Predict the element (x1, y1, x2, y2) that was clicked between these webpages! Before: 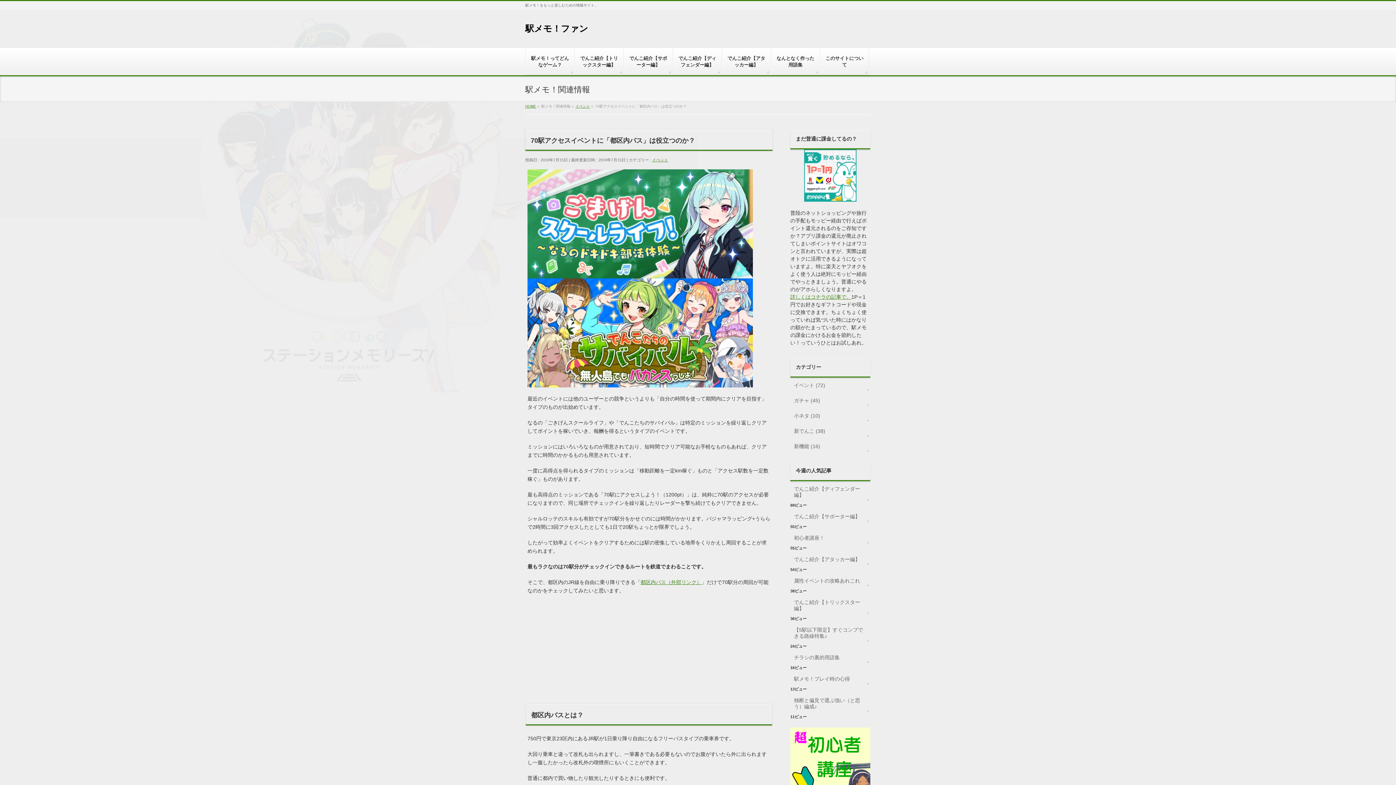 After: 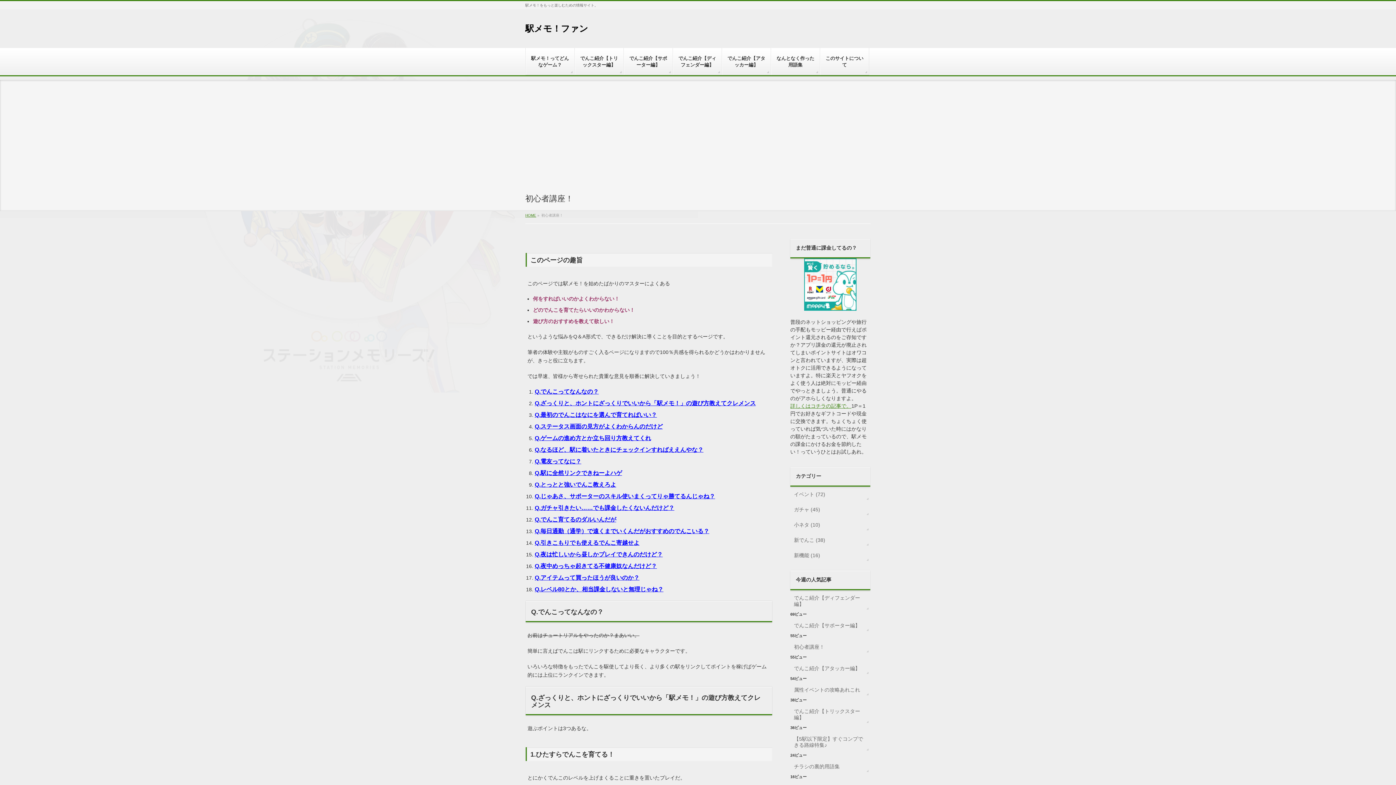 Action: bbox: (790, 728, 870, 794)